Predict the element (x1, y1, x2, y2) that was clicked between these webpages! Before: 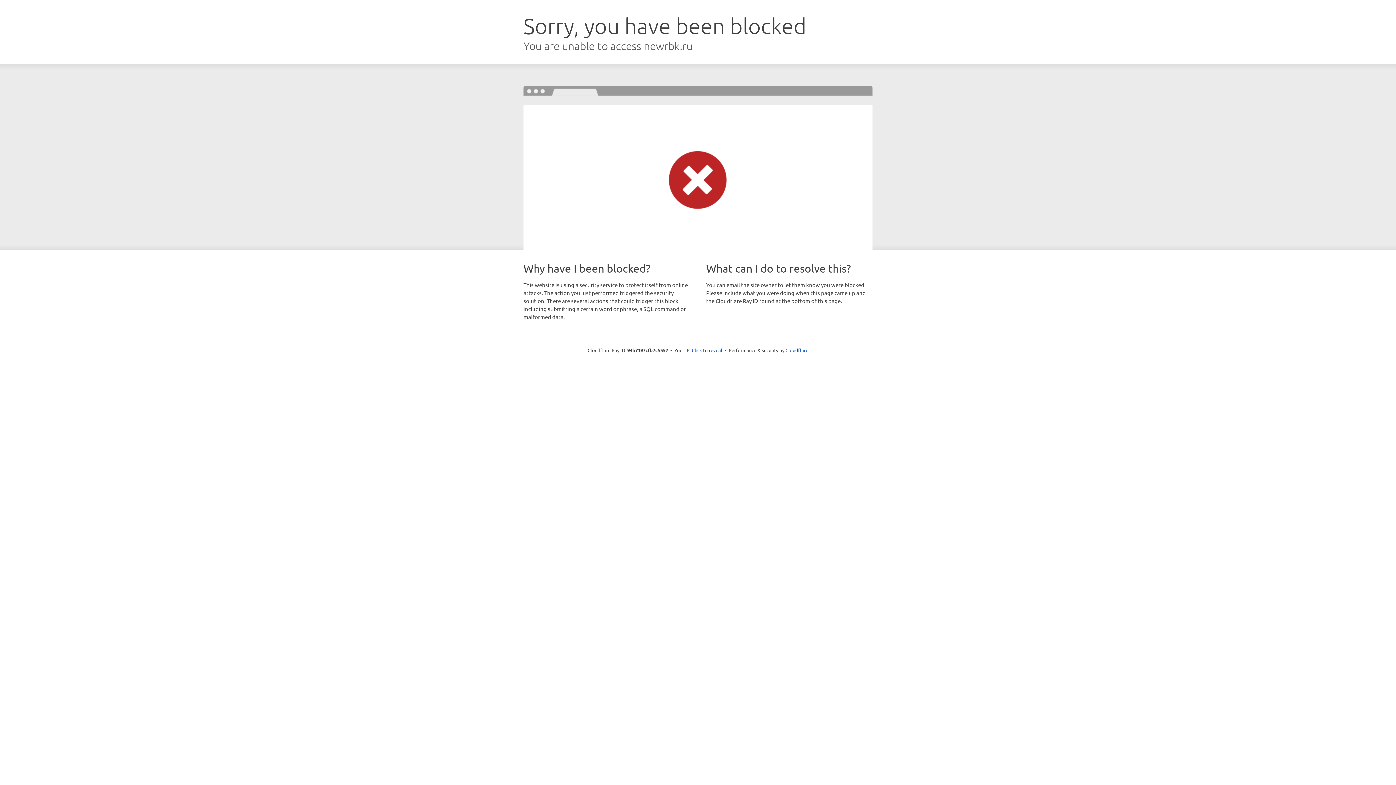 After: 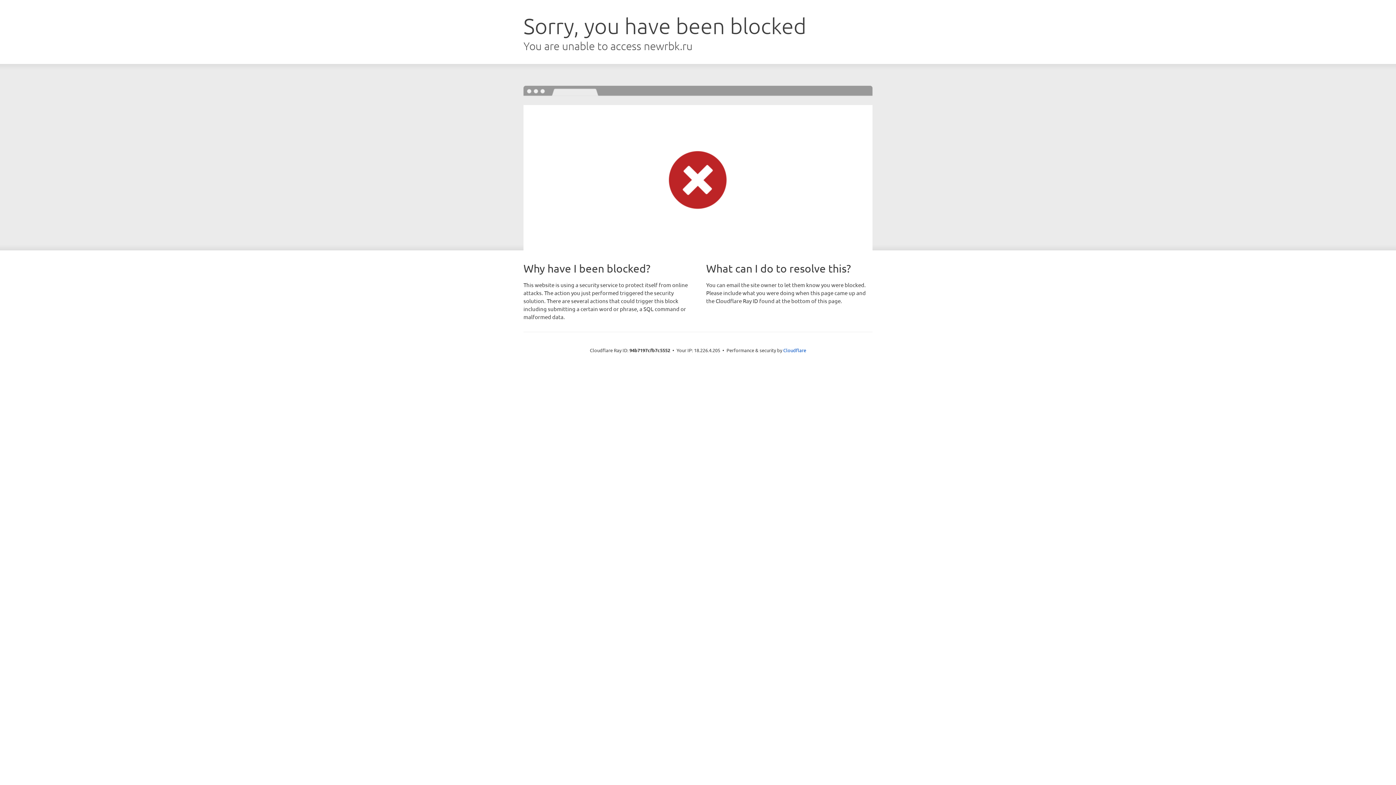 Action: label: Click to reveal bbox: (692, 346, 722, 353)